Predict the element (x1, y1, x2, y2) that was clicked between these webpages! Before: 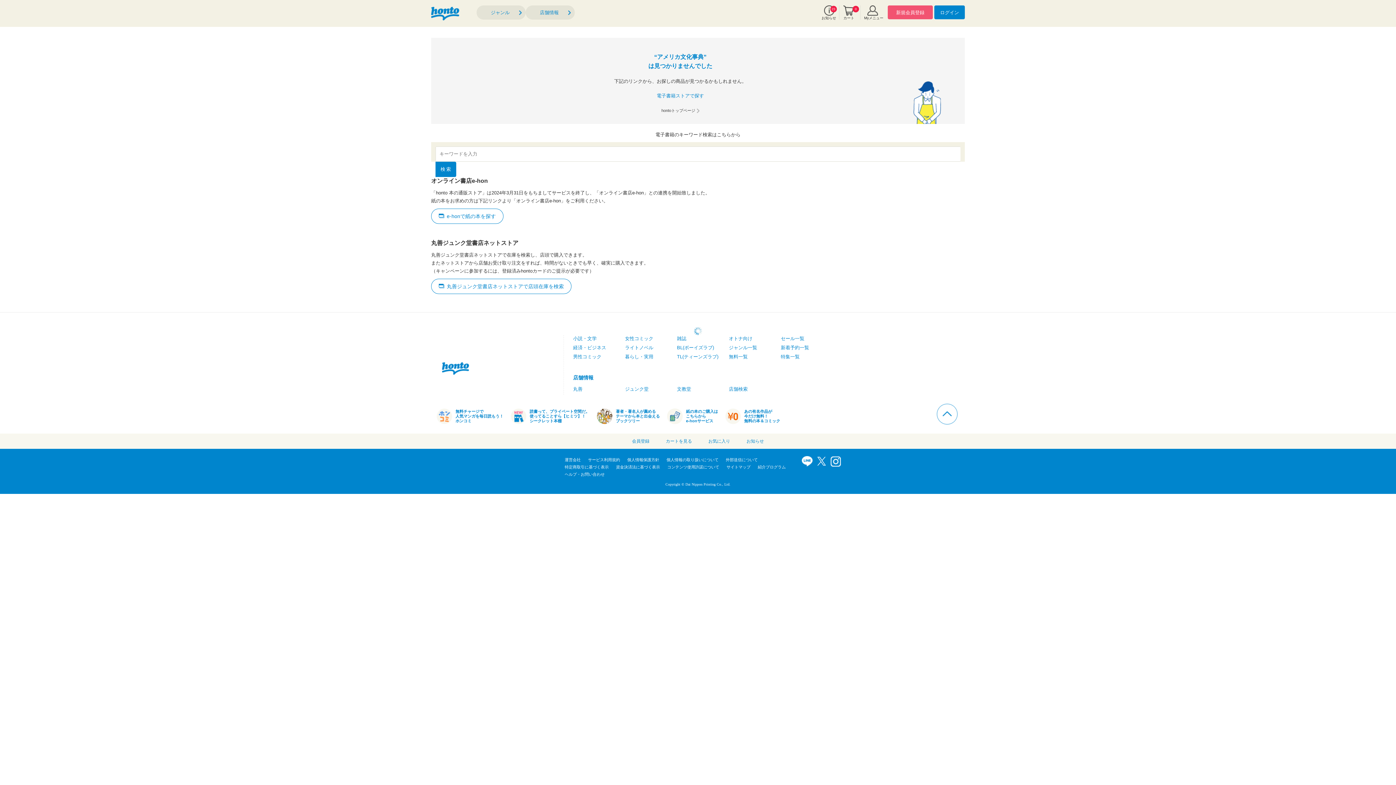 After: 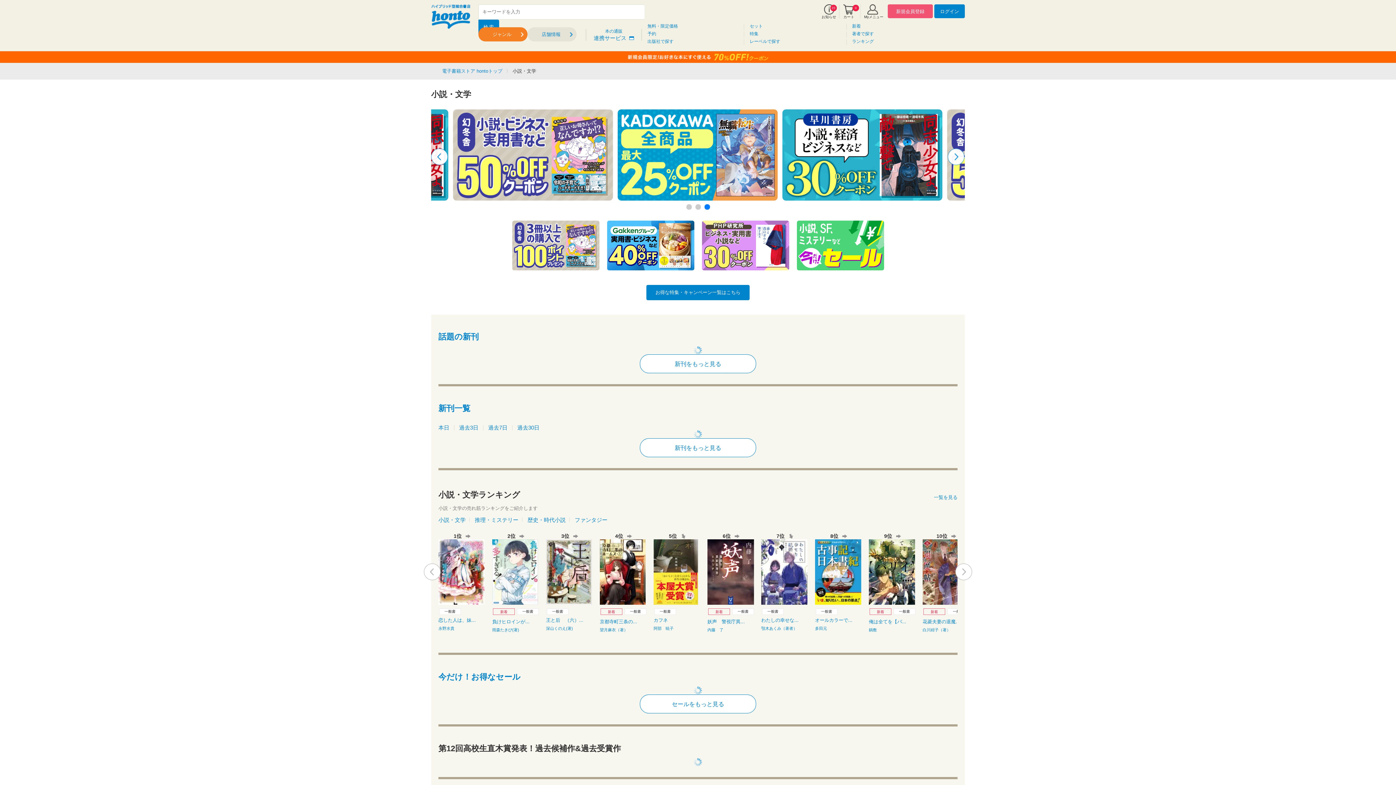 Action: label: 小説・文学 bbox: (573, 336, 596, 341)